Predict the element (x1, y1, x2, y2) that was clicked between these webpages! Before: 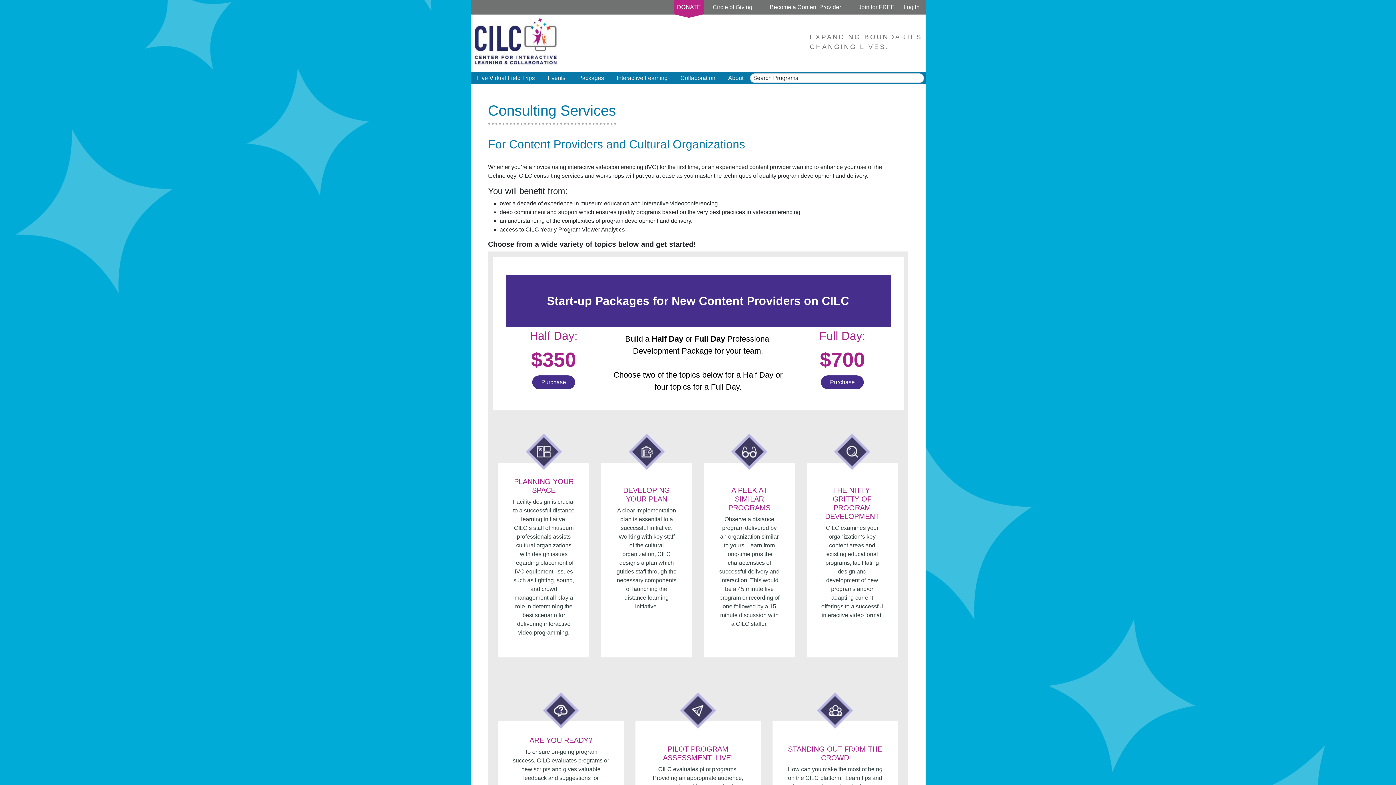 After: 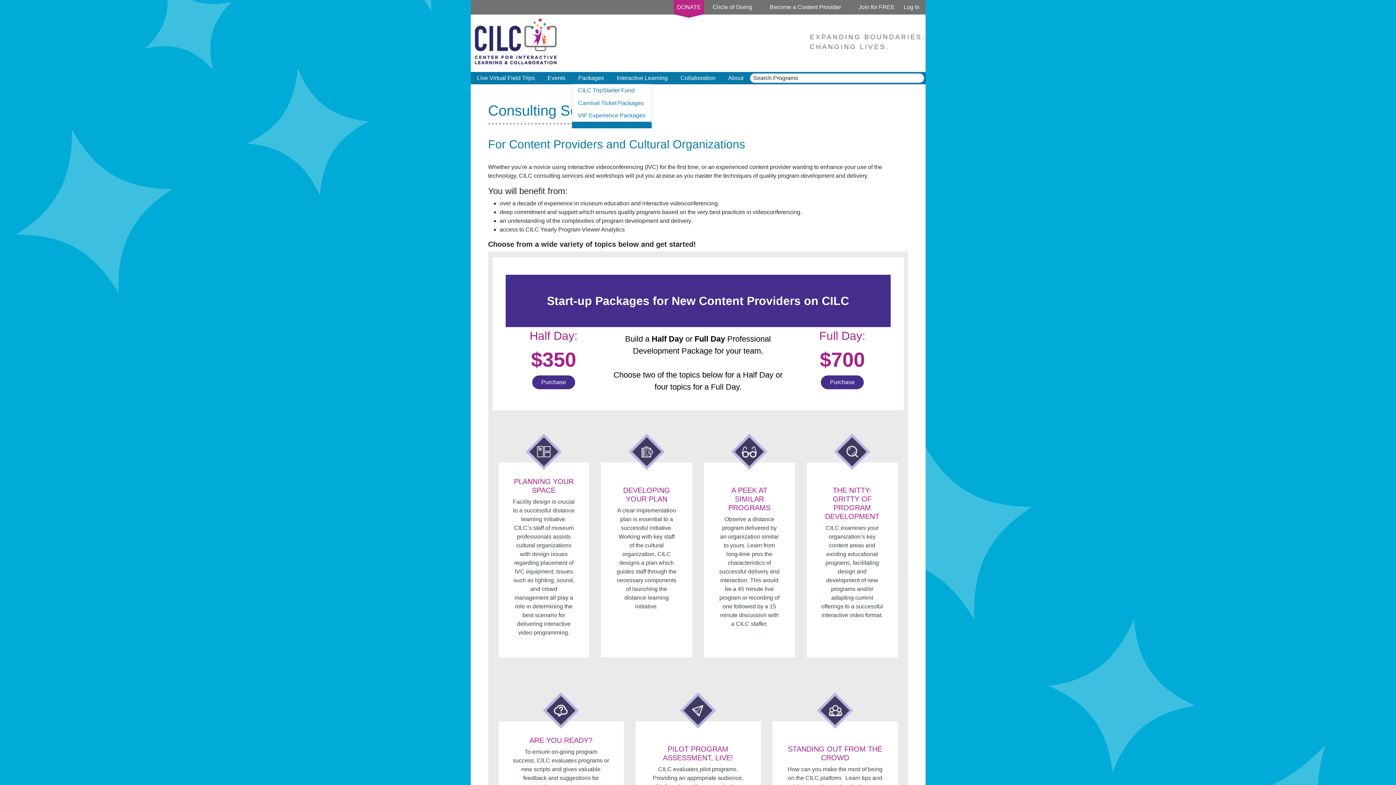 Action: bbox: (575, 72, 607, 84) label: Packages